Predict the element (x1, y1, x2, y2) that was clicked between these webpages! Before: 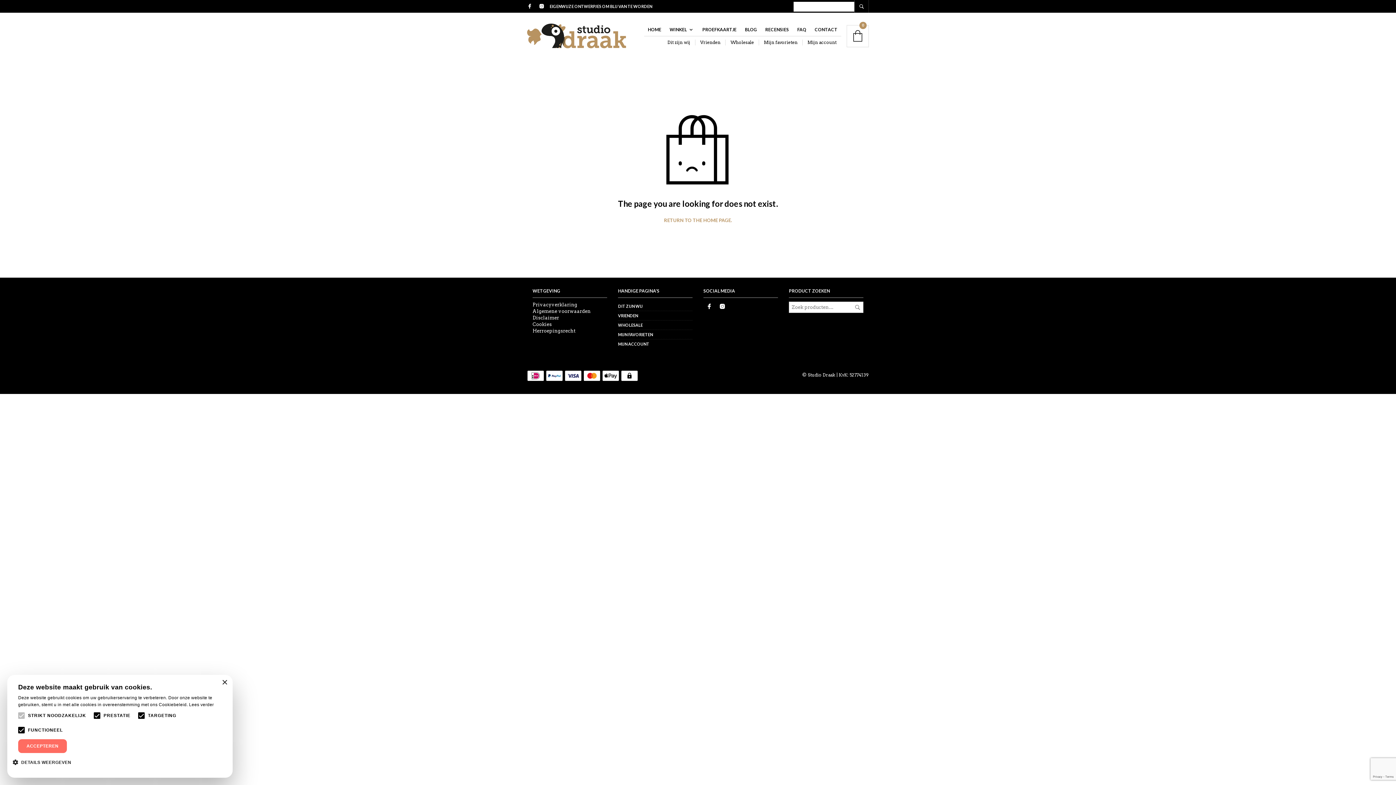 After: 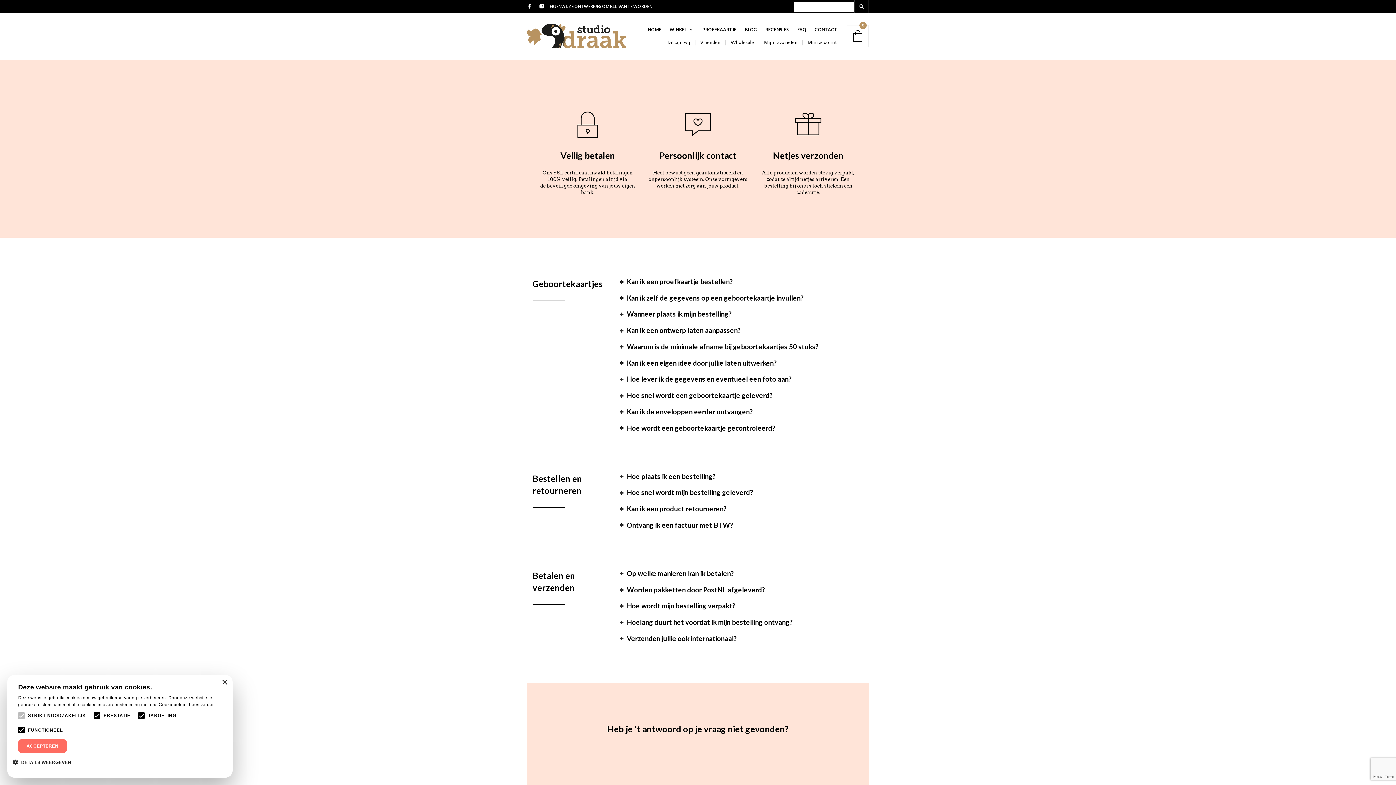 Action: label: FAQ bbox: (793, 23, 810, 36)